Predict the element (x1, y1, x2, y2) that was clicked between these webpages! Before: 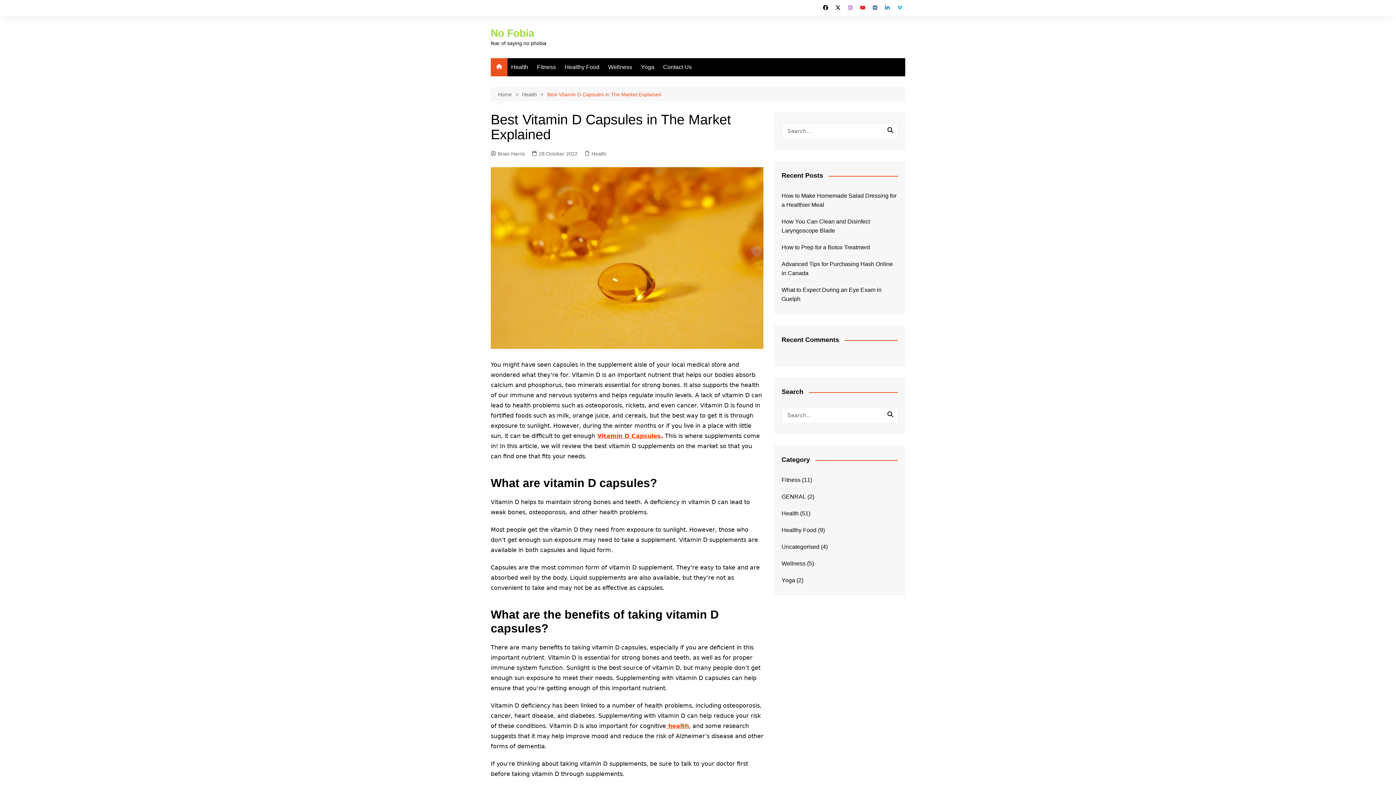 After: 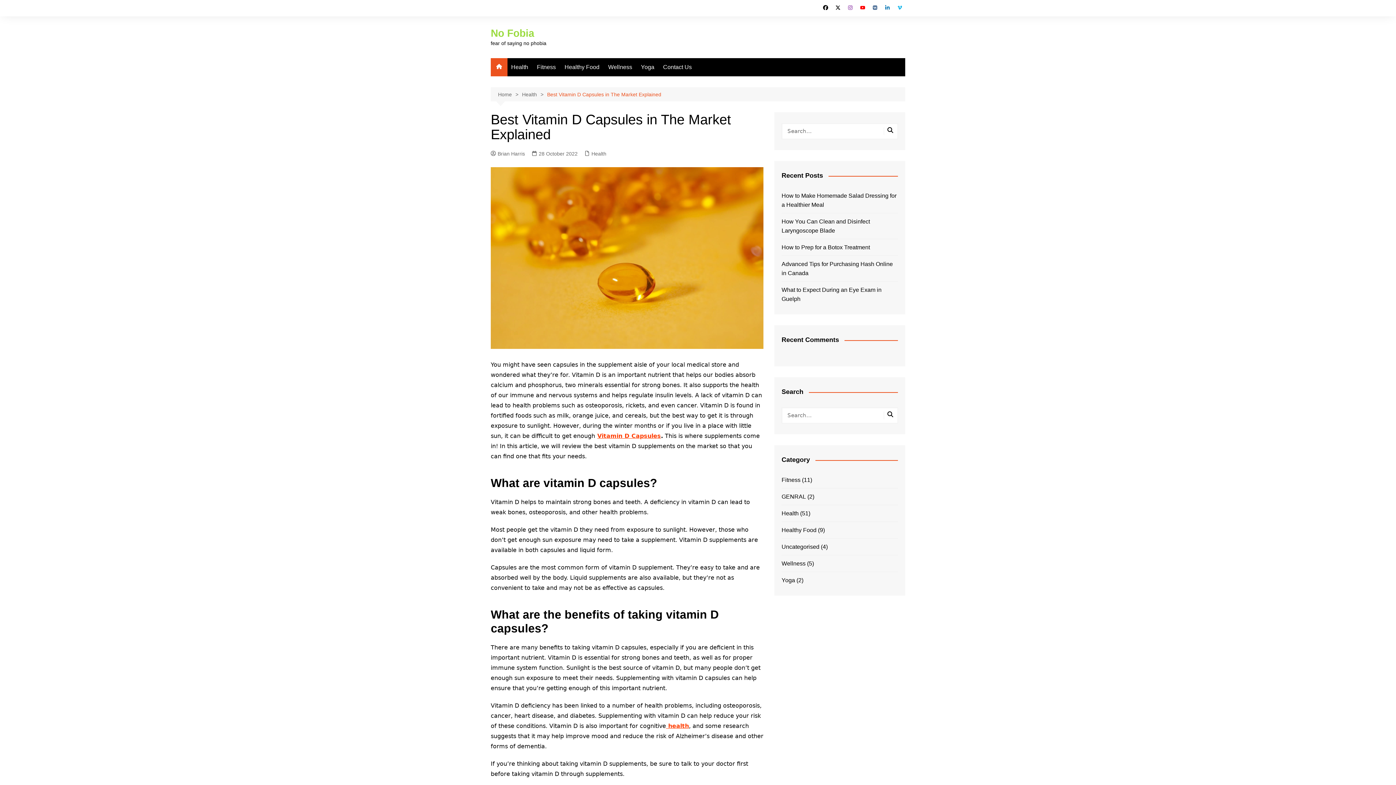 Action: bbox: (532, 149, 577, 157) label: 28 October 2022